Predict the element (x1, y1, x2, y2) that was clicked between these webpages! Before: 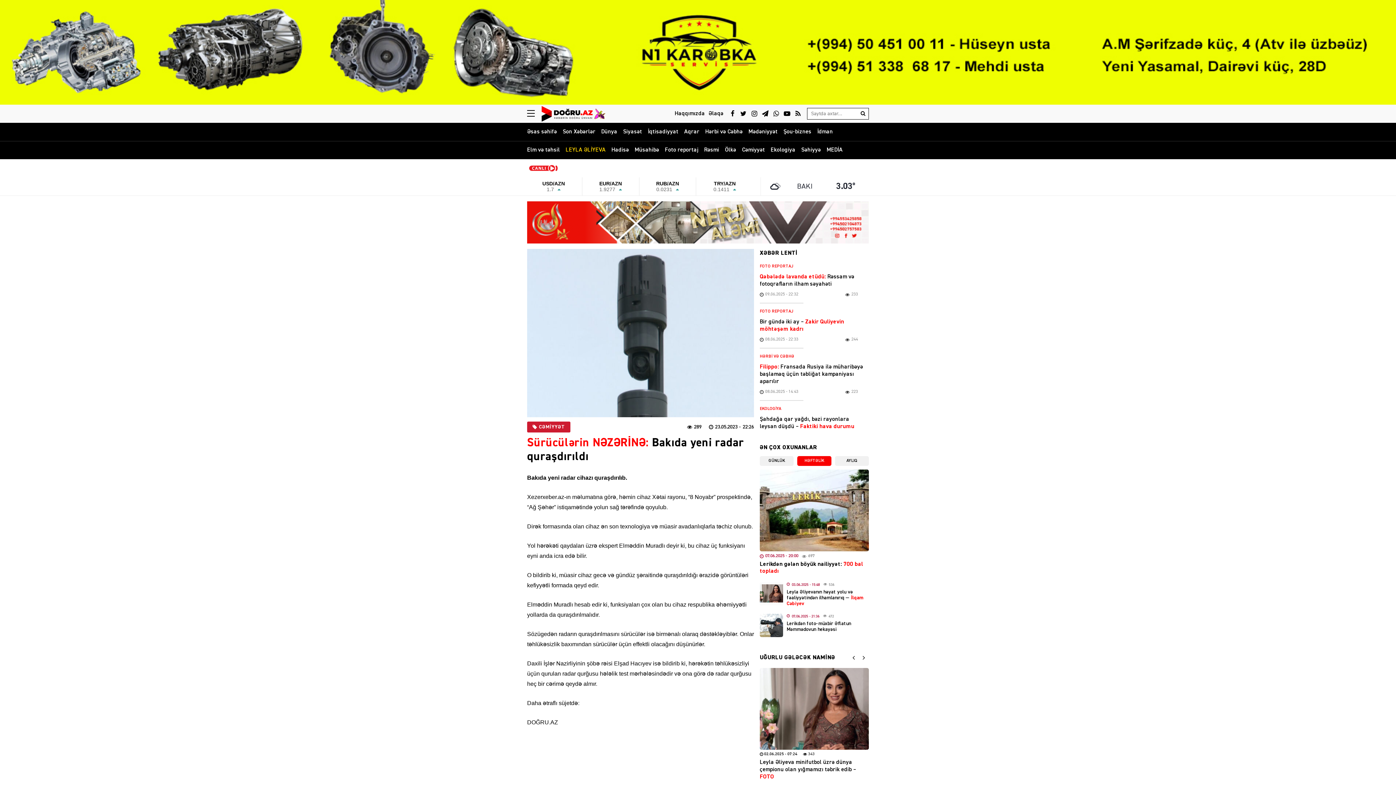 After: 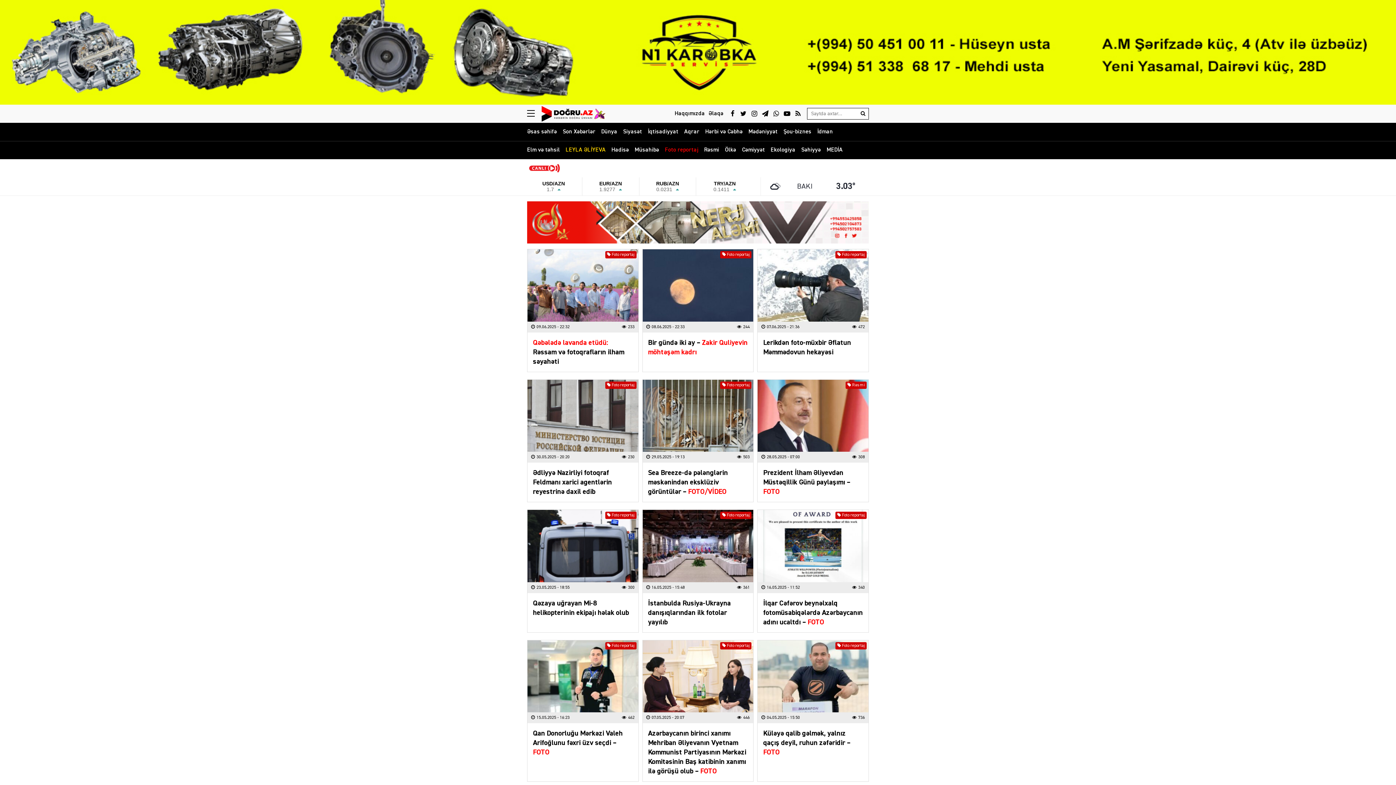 Action: label: FOTO REPORTAJ bbox: (760, 263, 863, 269)